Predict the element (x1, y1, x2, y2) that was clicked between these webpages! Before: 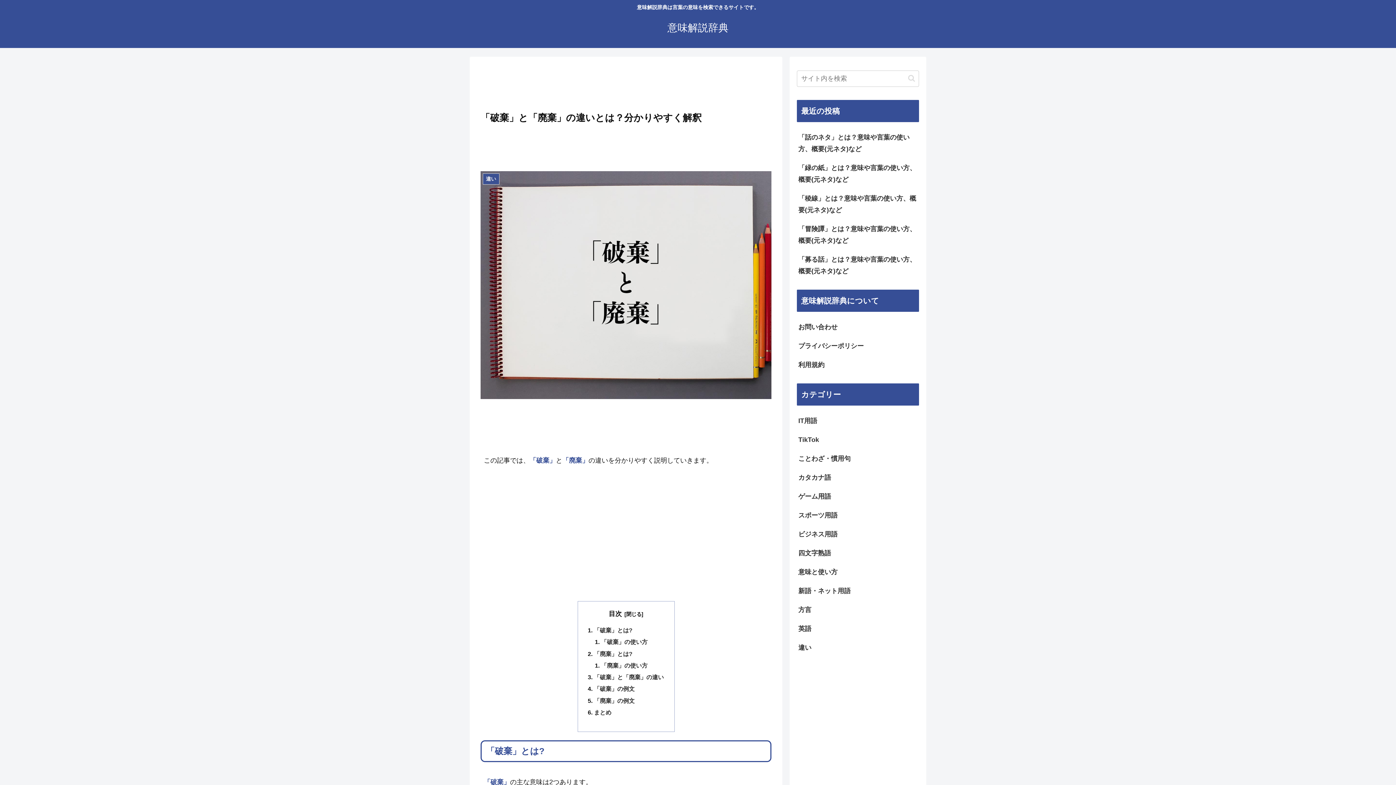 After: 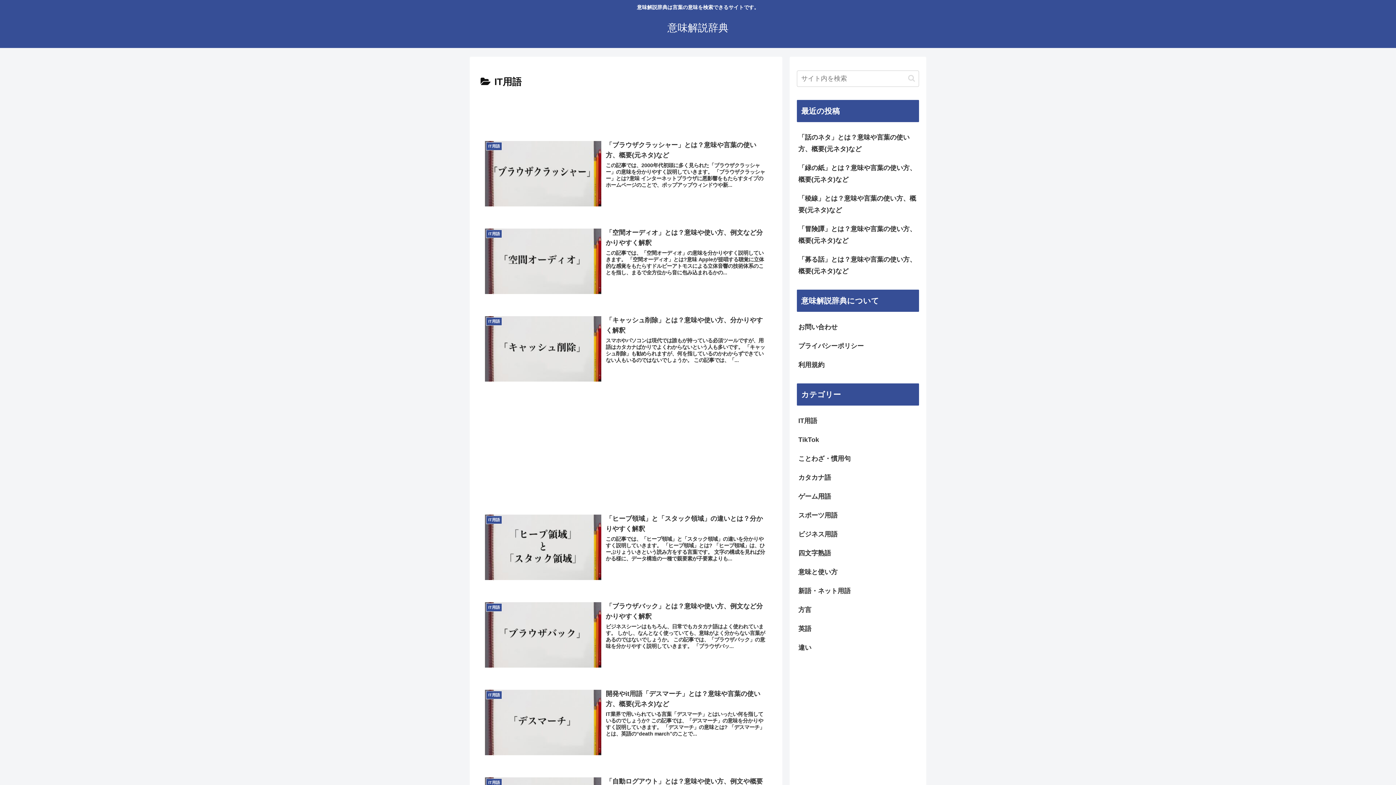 Action: label: IT用語 bbox: (797, 411, 919, 430)